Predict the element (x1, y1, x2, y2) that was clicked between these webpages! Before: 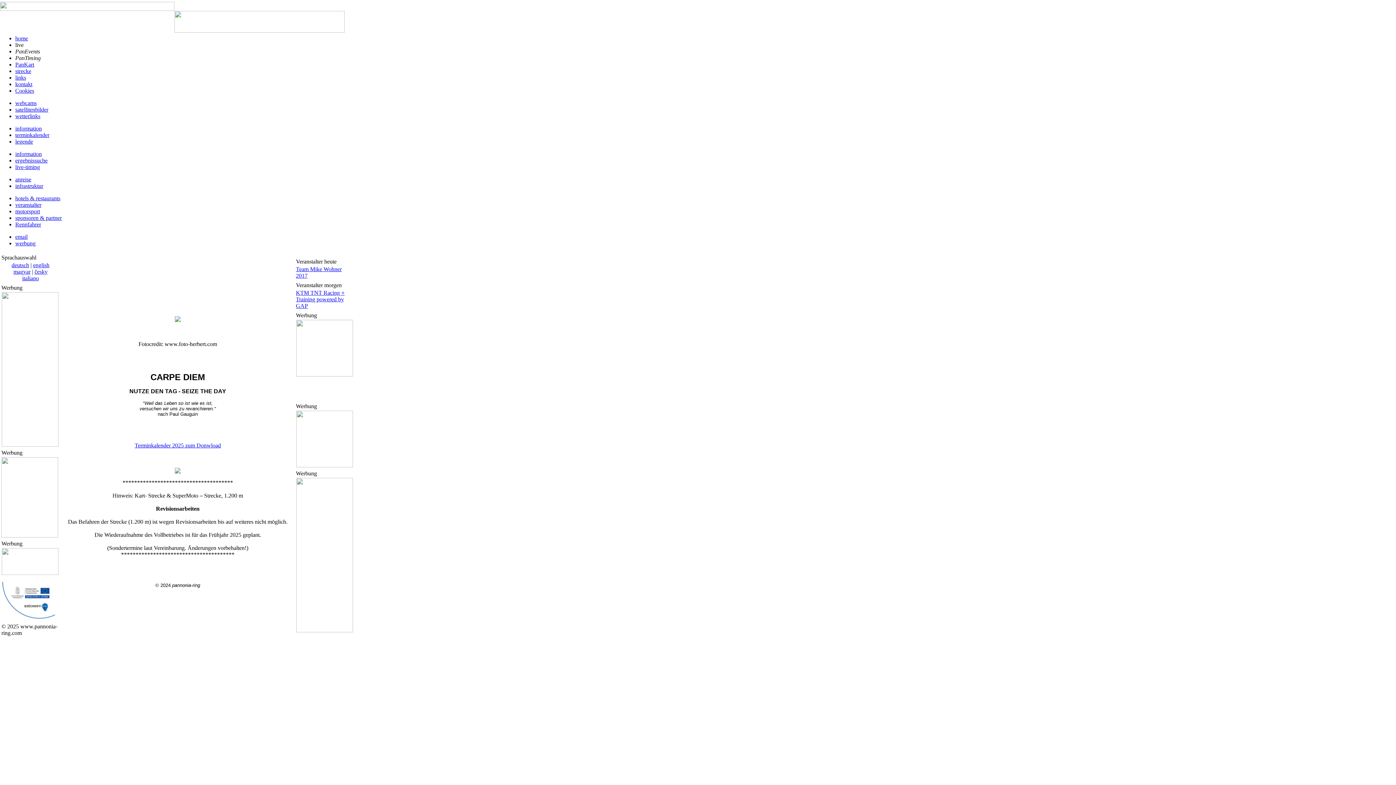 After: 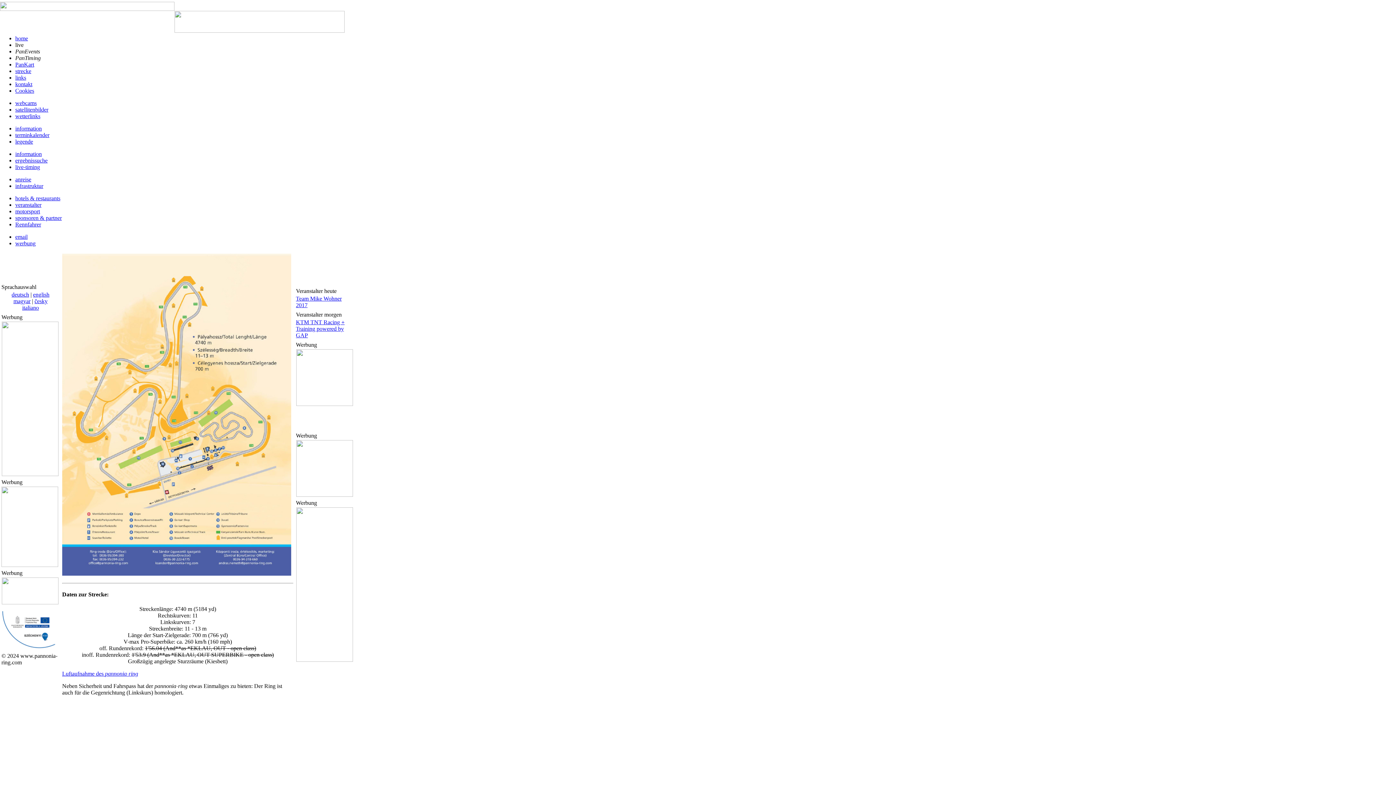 Action: bbox: (15, 68, 31, 74) label: strecke